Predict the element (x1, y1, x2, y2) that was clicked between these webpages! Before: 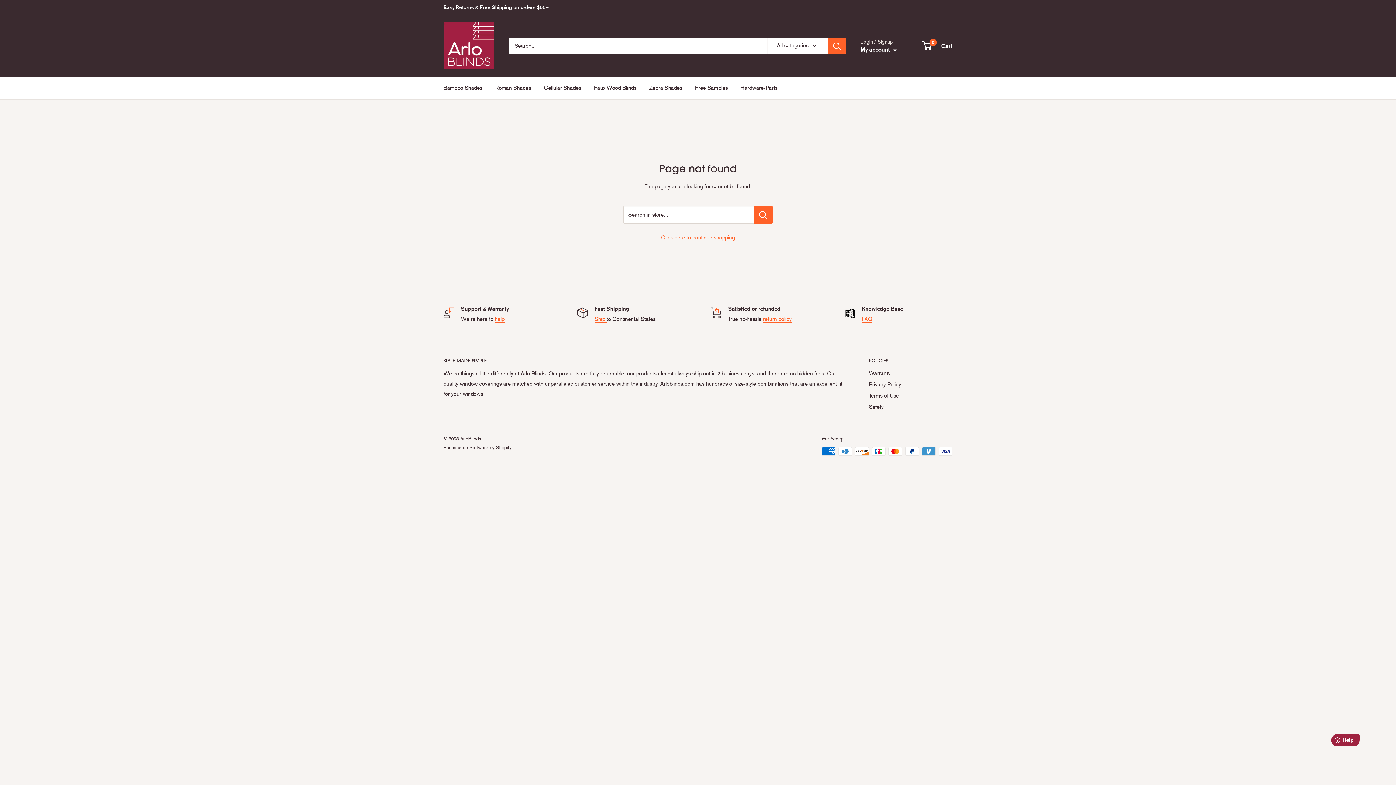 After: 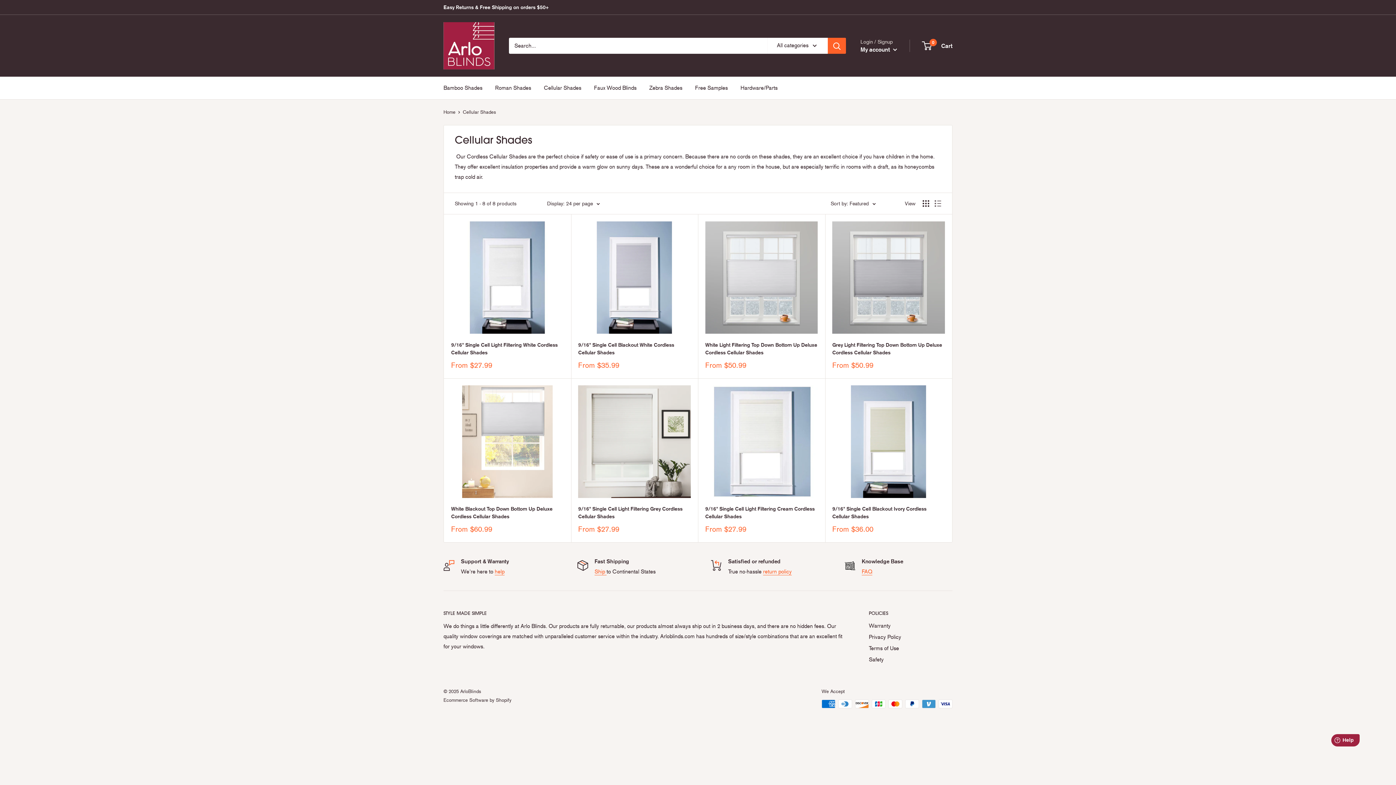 Action: label: Cellular Shades bbox: (544, 82, 581, 93)